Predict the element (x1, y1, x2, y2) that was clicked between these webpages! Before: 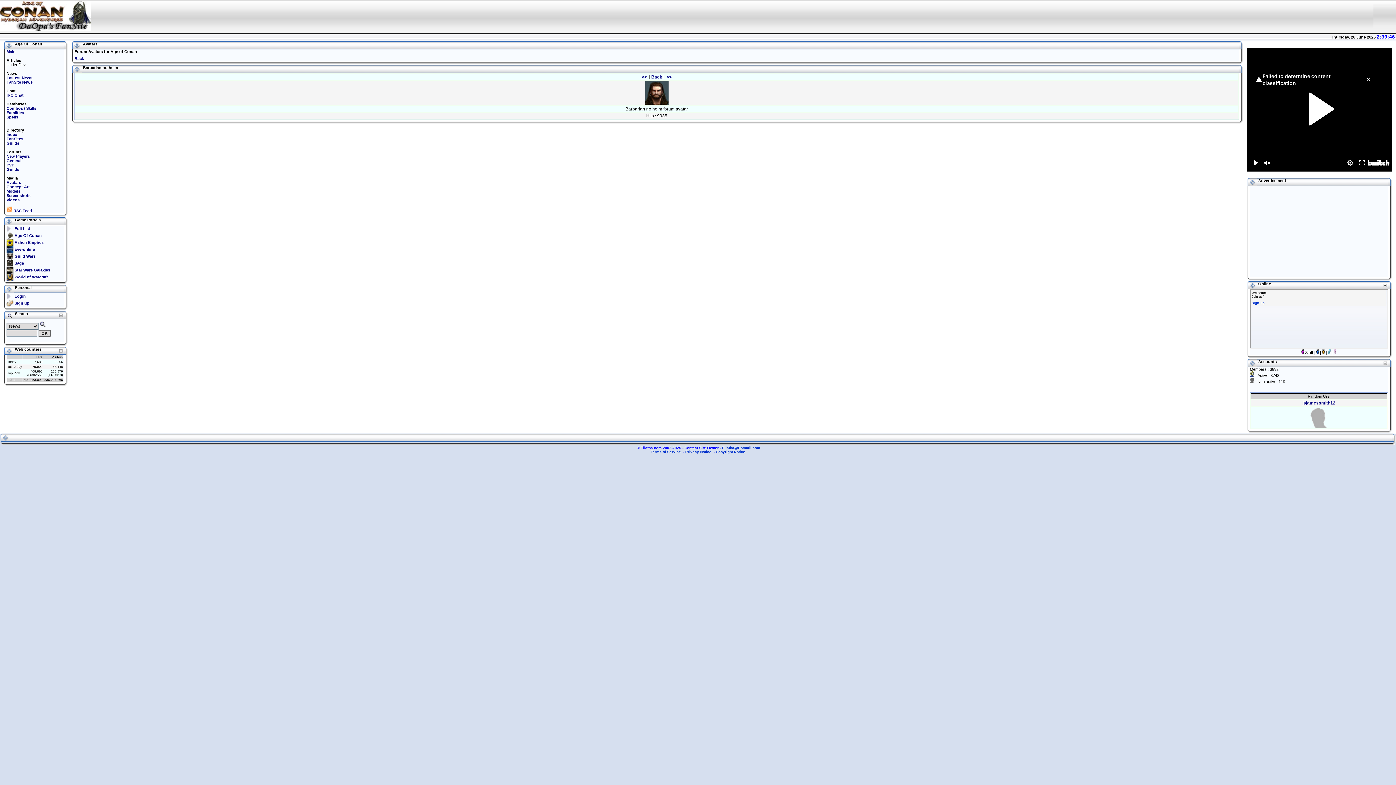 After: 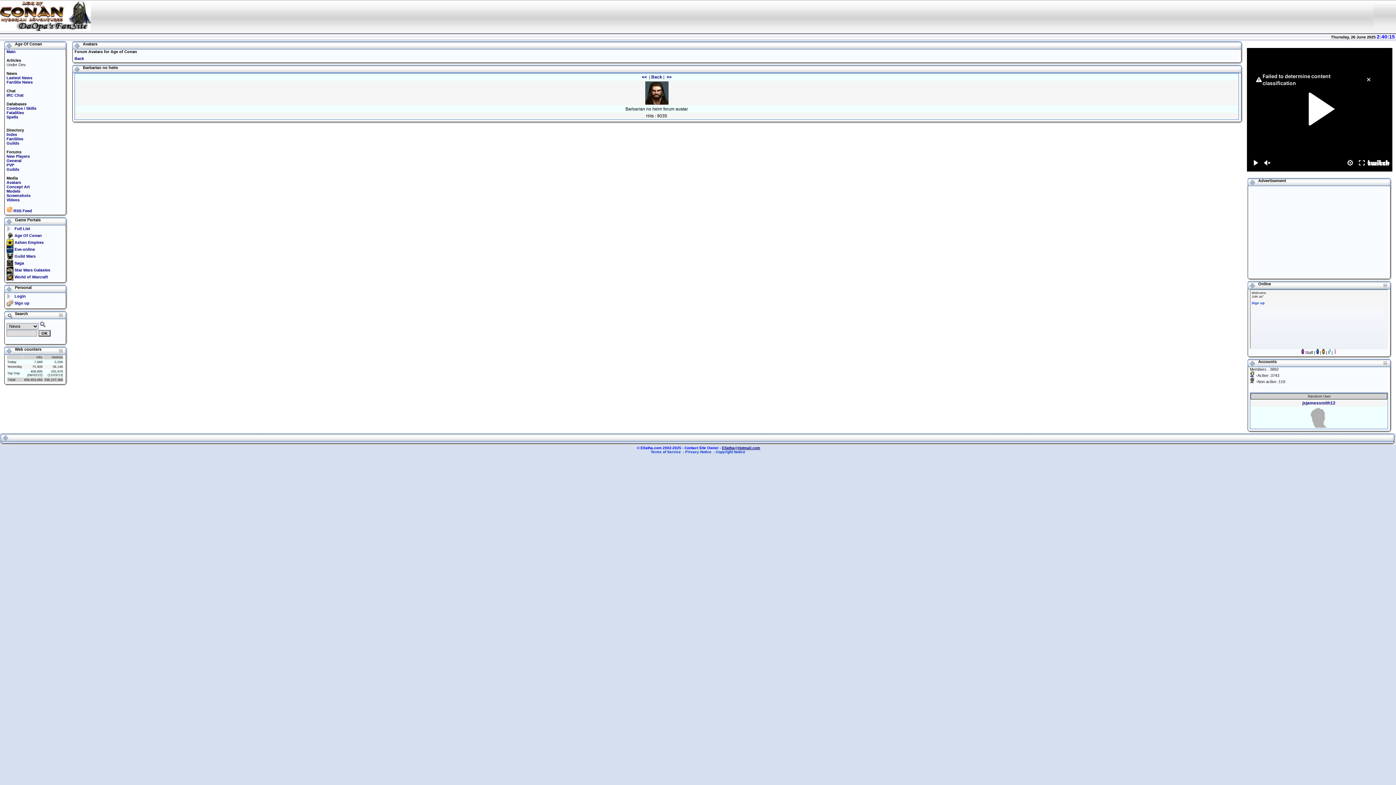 Action: label: Ellatha@Hotmail.com bbox: (722, 446, 760, 450)